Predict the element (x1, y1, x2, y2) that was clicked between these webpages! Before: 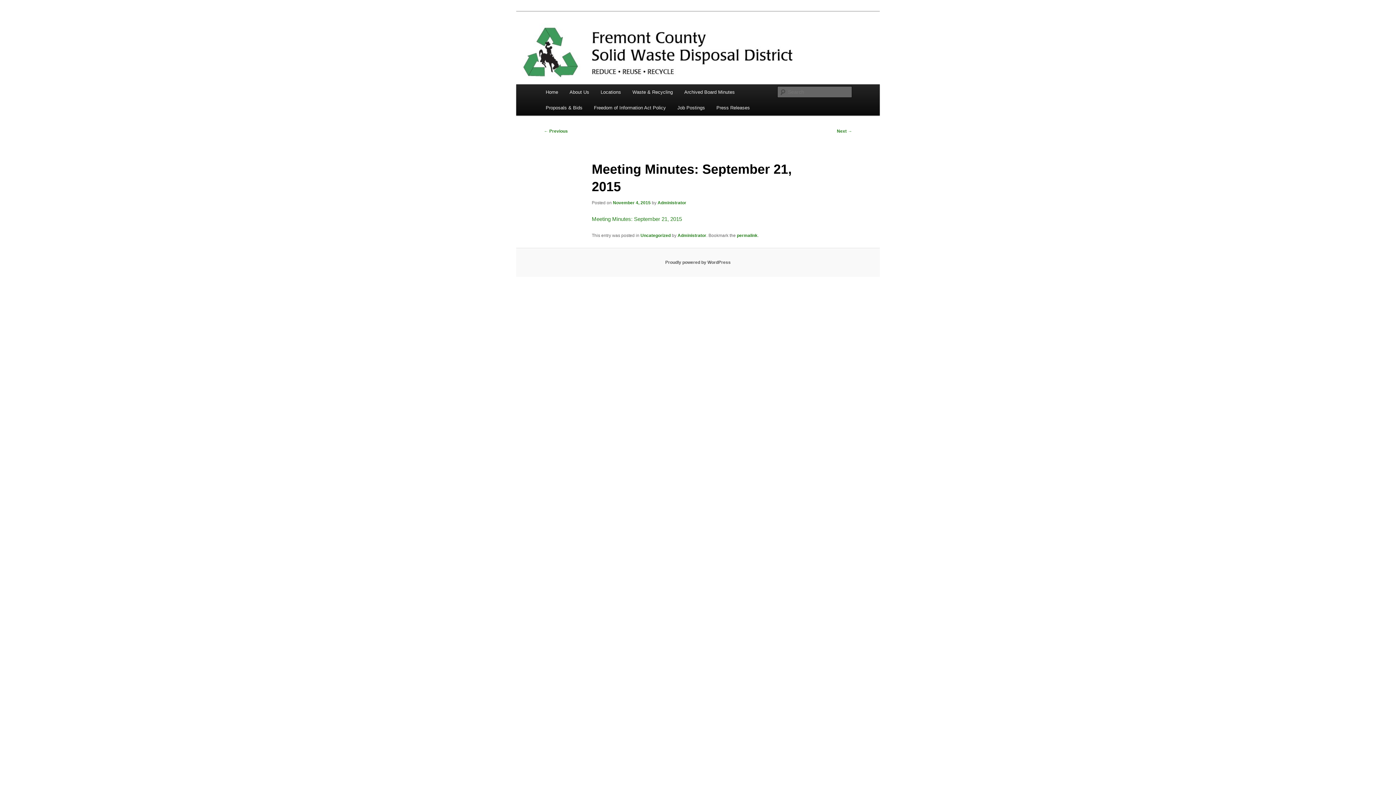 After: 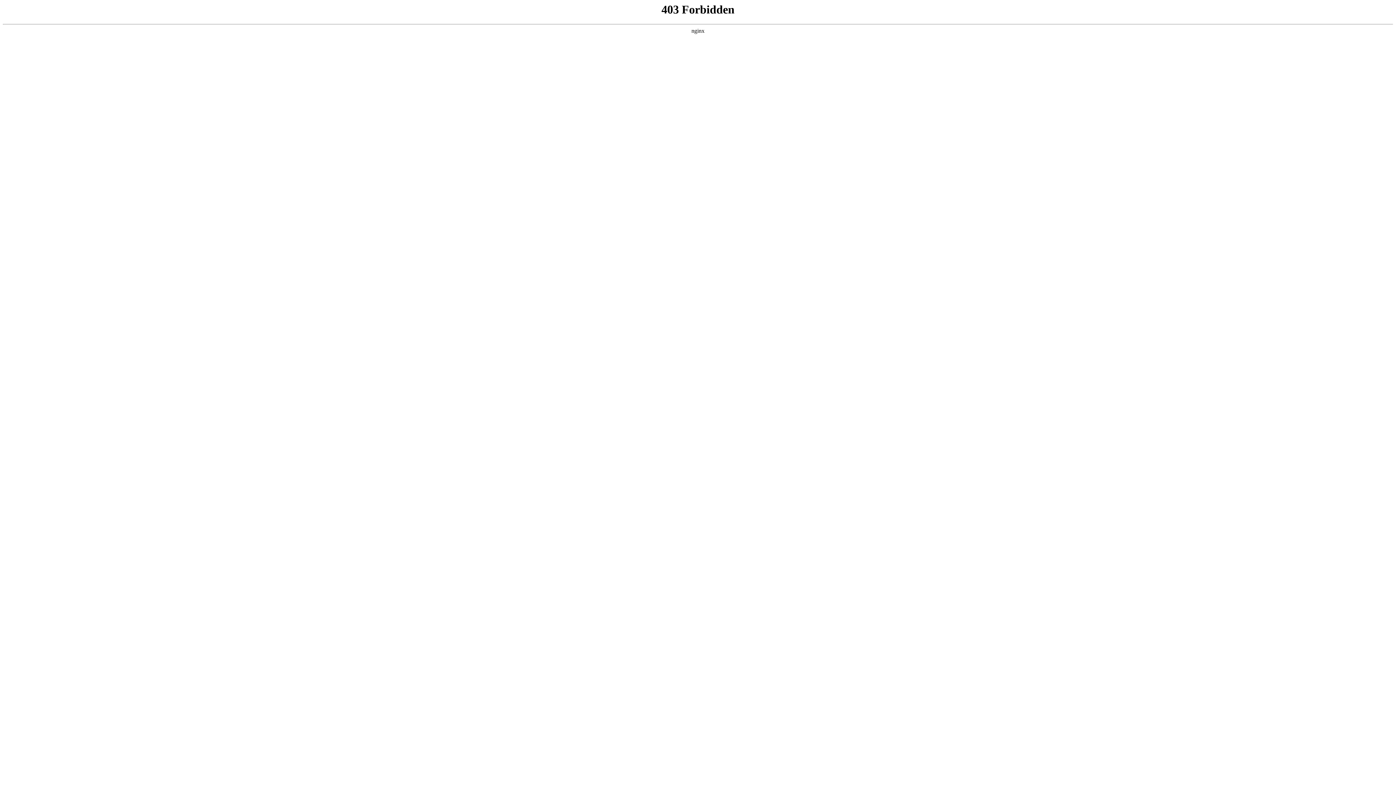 Action: label: Proudly powered by WordPress bbox: (665, 260, 730, 265)